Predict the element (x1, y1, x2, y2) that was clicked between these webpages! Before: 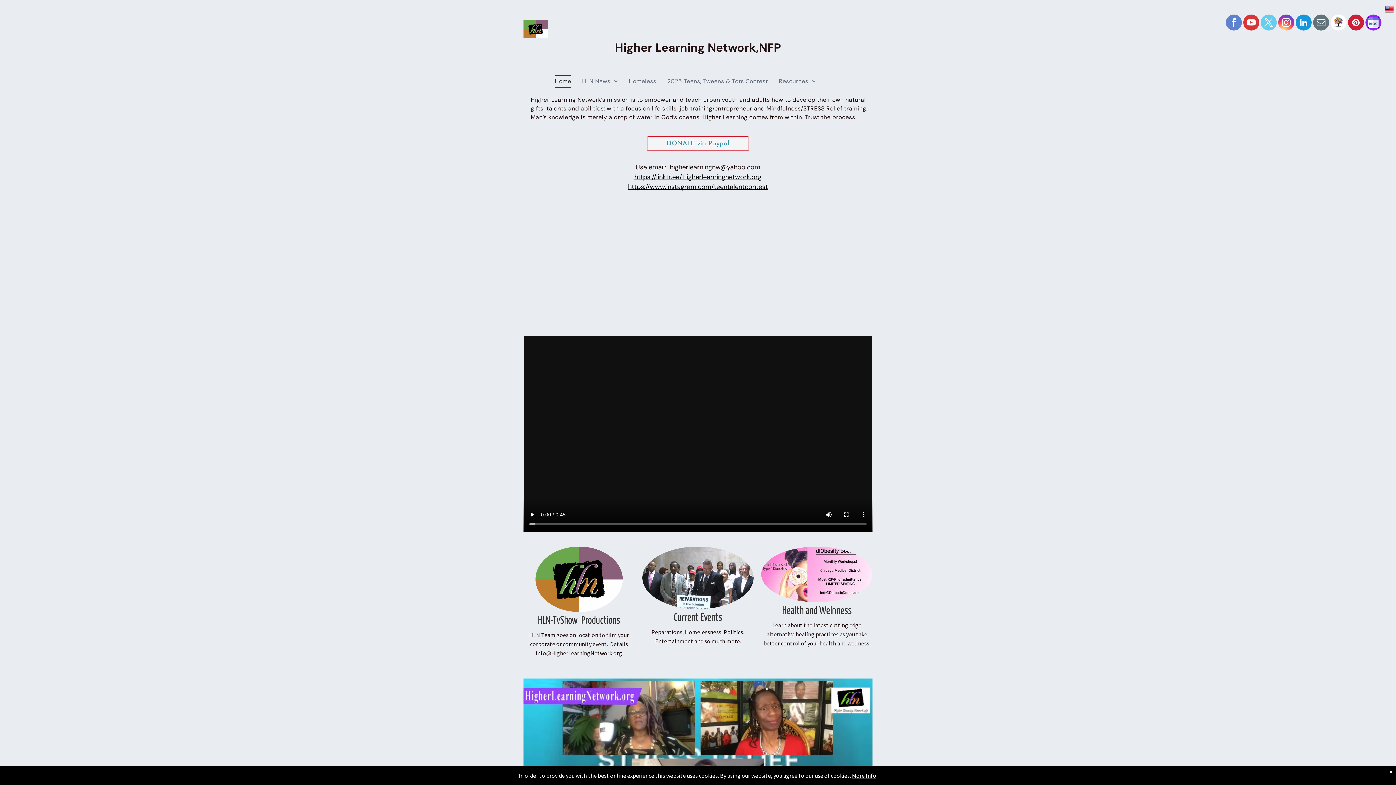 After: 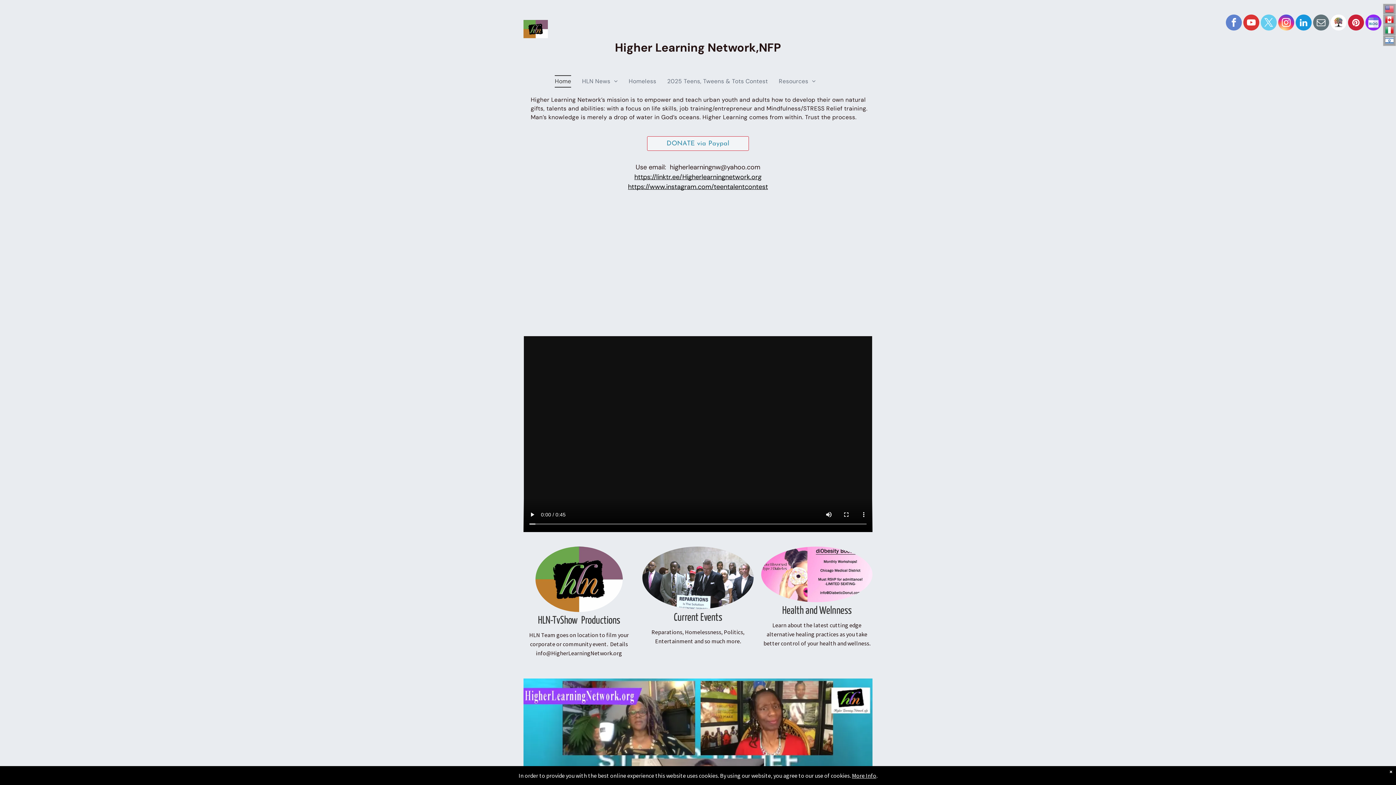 Action: bbox: (1383, 3, 1396, 14)